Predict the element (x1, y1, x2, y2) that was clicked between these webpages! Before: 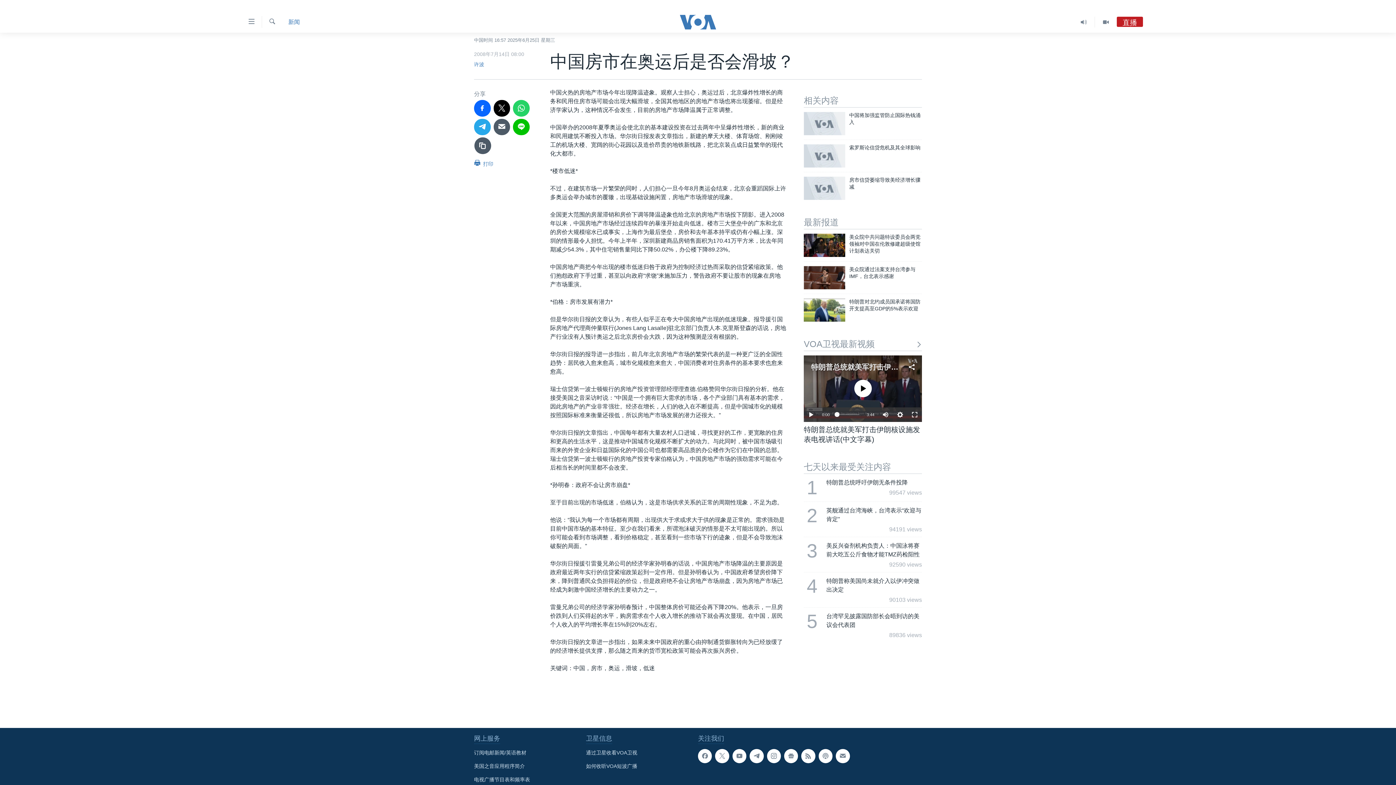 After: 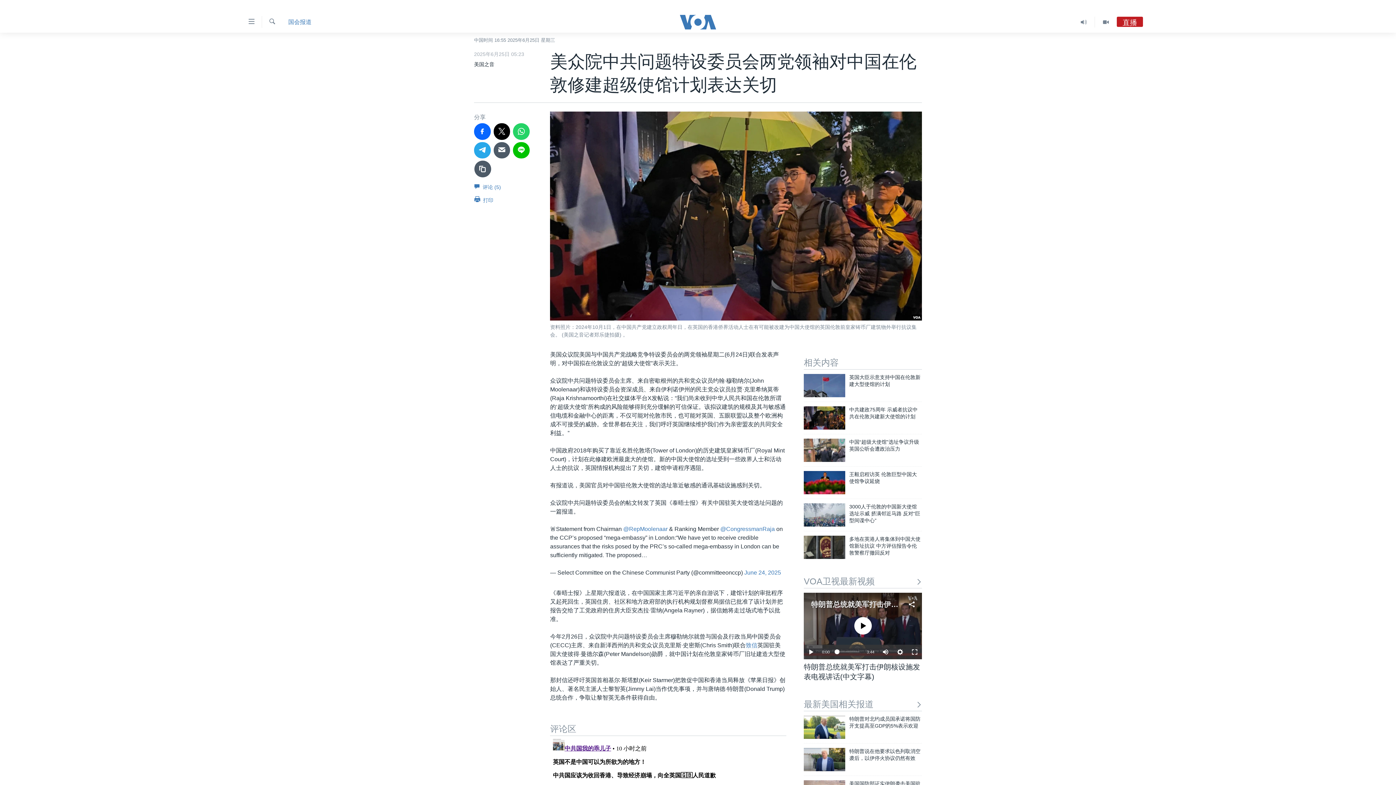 Action: label: 美众院中共问题特设委员会两党领袖对中国在伦敦修建超级使馆计划表达关切 bbox: (849, 233, 922, 258)